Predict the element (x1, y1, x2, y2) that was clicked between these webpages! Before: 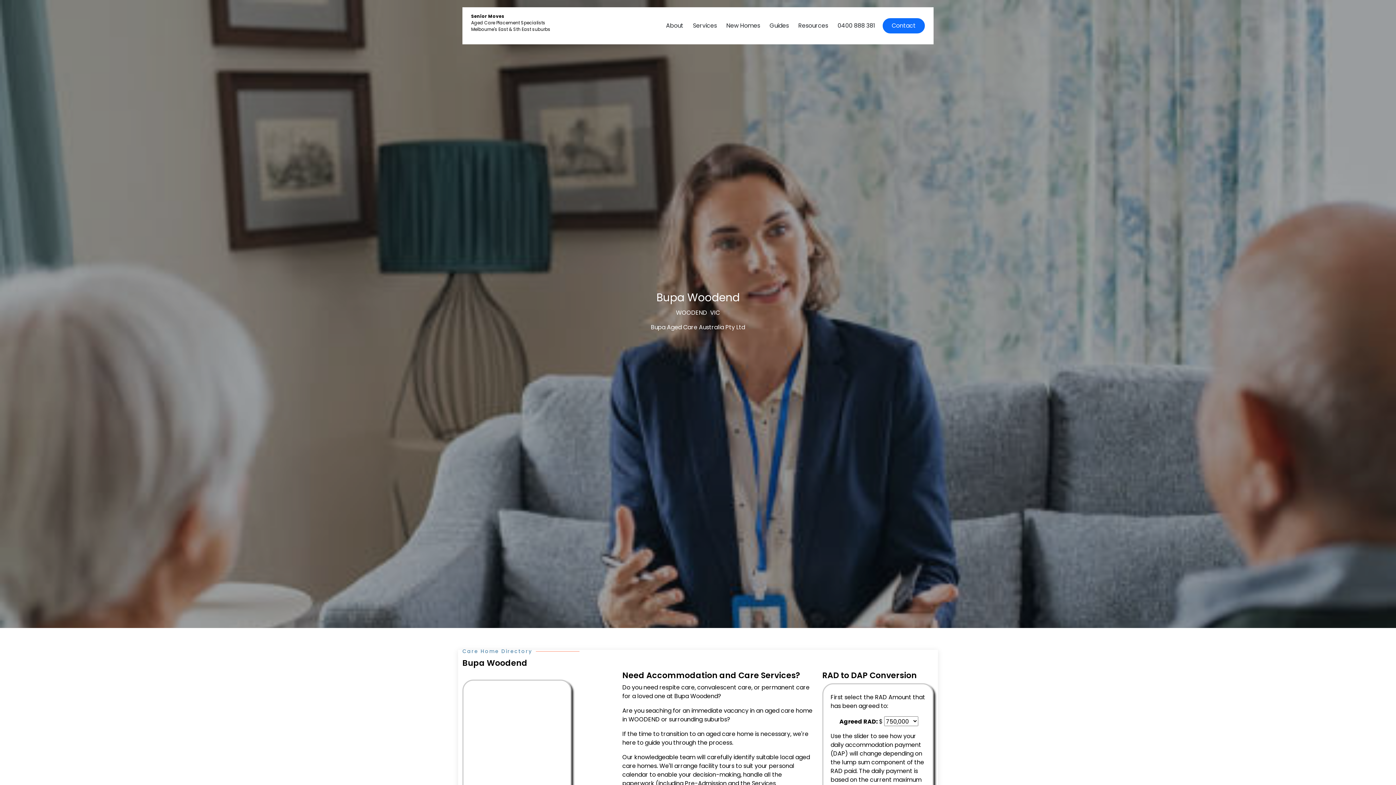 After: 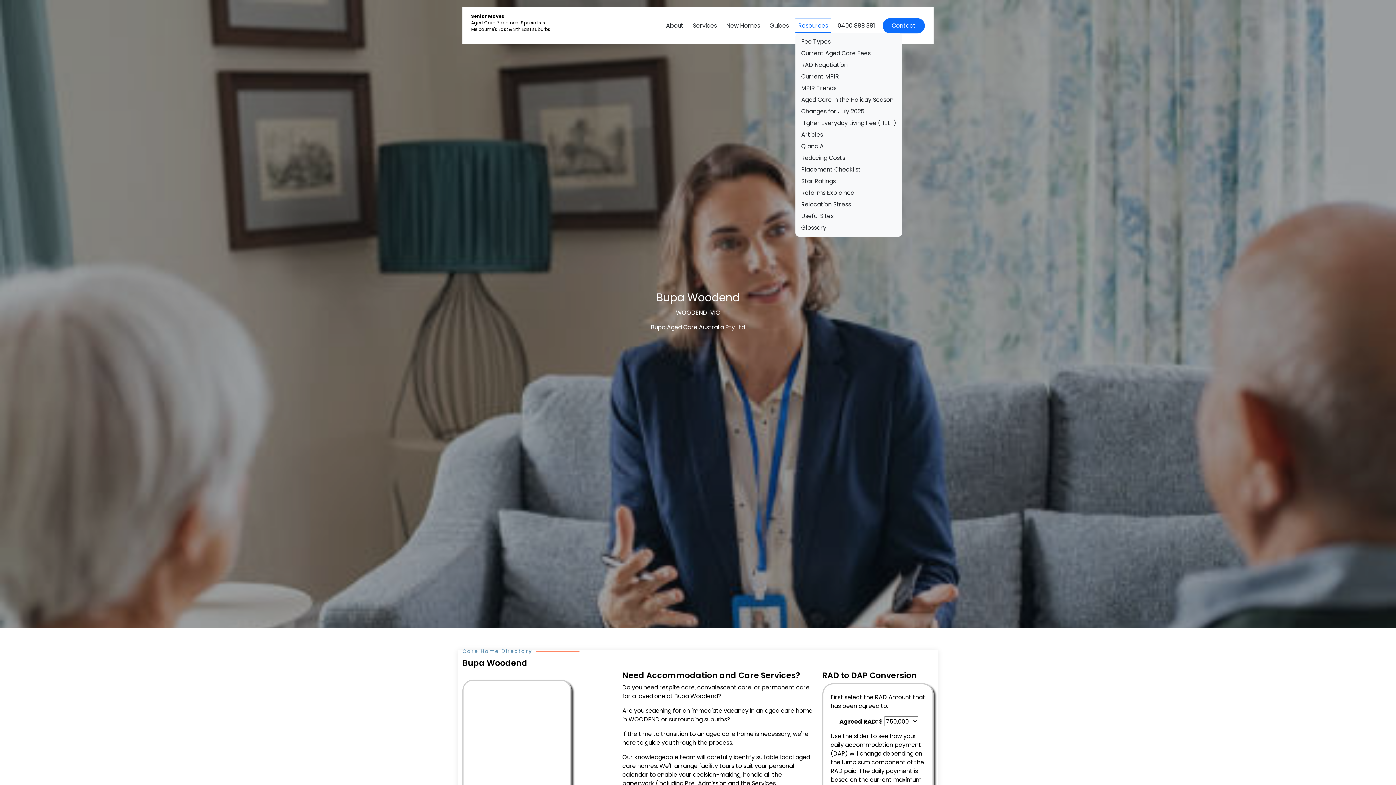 Action: label: Resources bbox: (795, 18, 831, 33)